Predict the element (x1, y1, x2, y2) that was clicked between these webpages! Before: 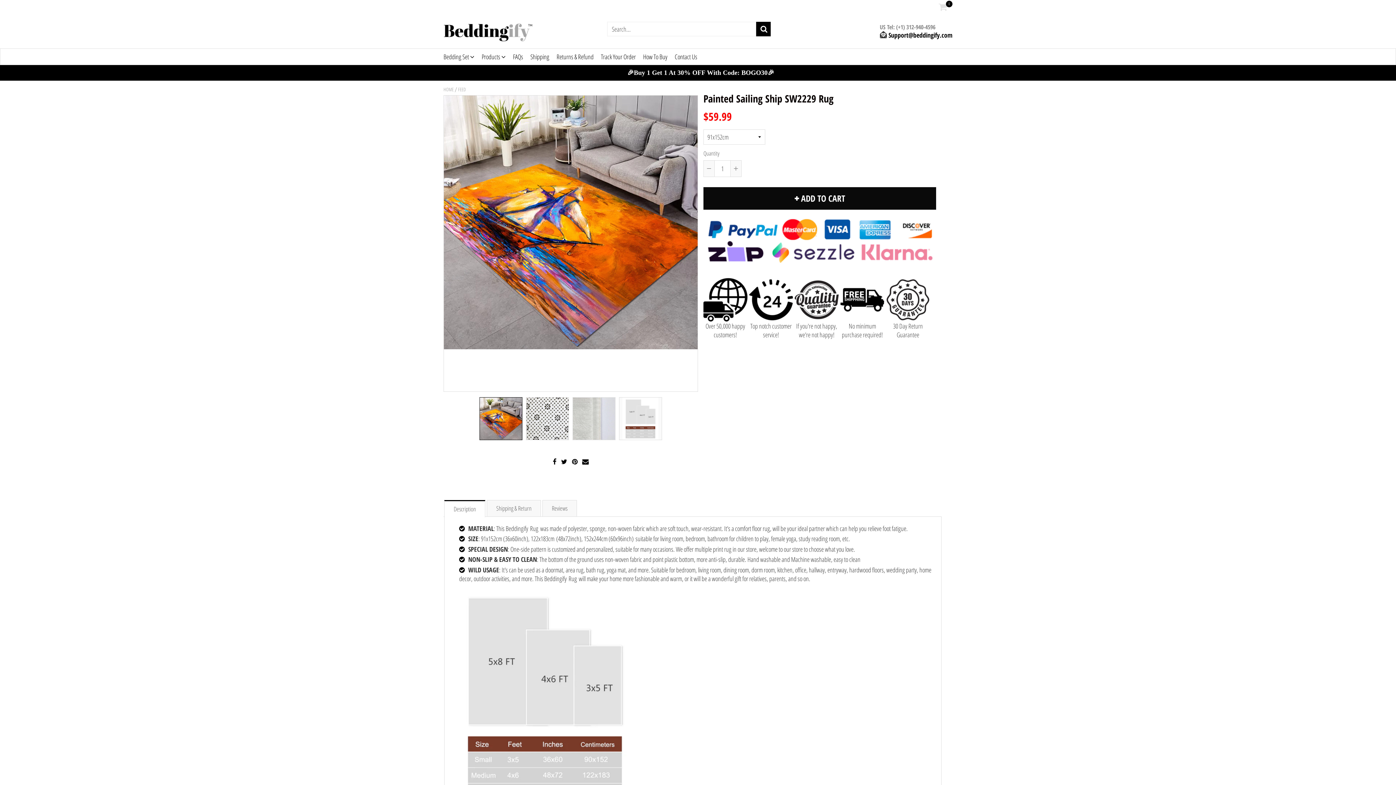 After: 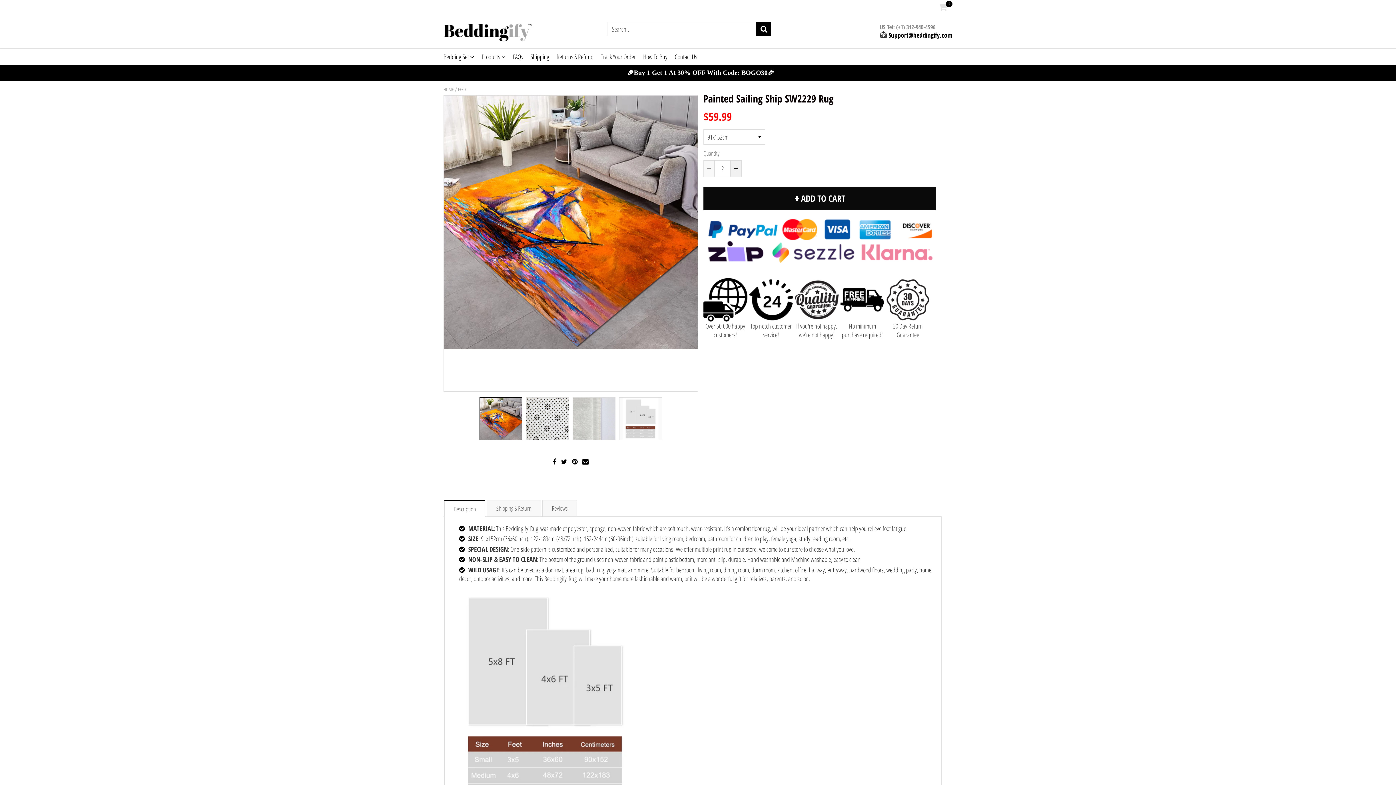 Action: bbox: (730, 160, 741, 176) label: Increase item quantity by one